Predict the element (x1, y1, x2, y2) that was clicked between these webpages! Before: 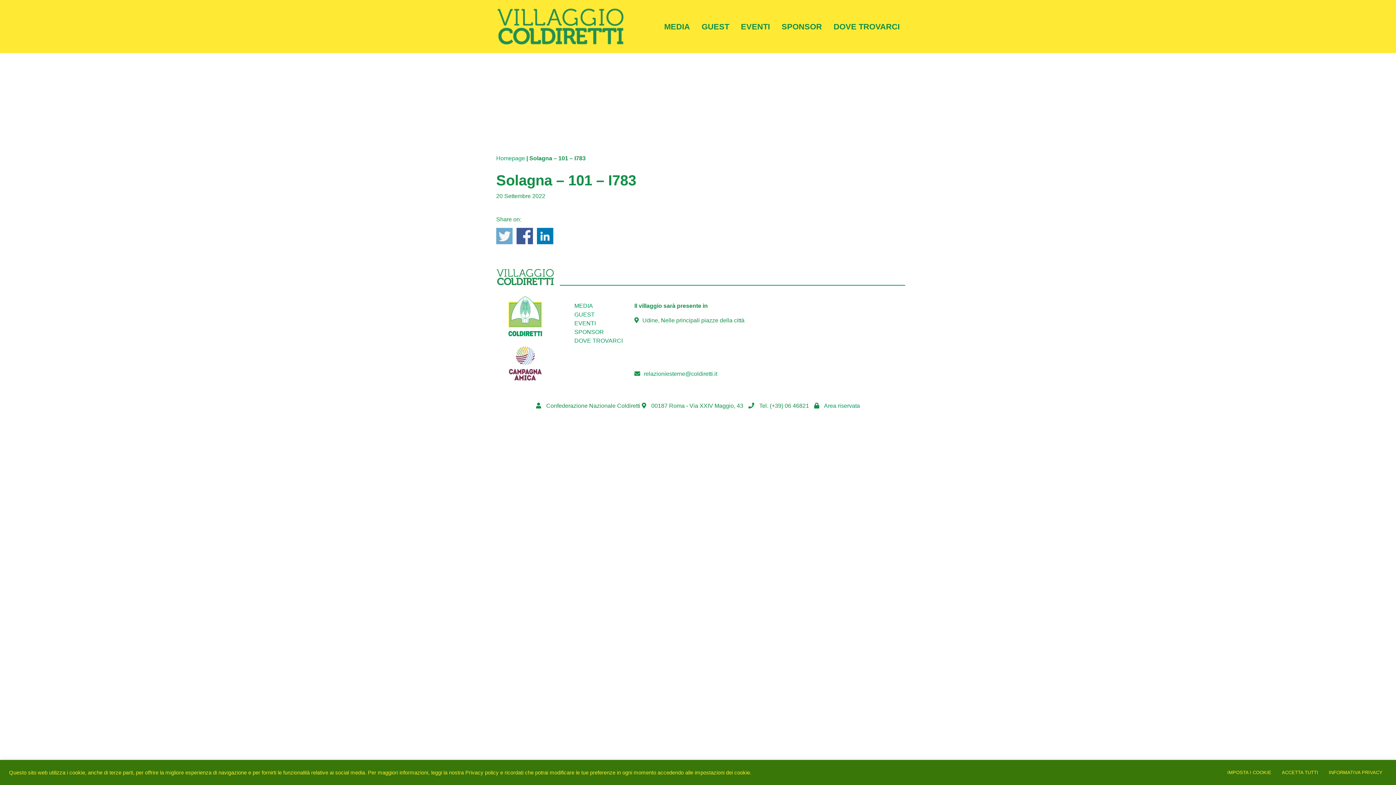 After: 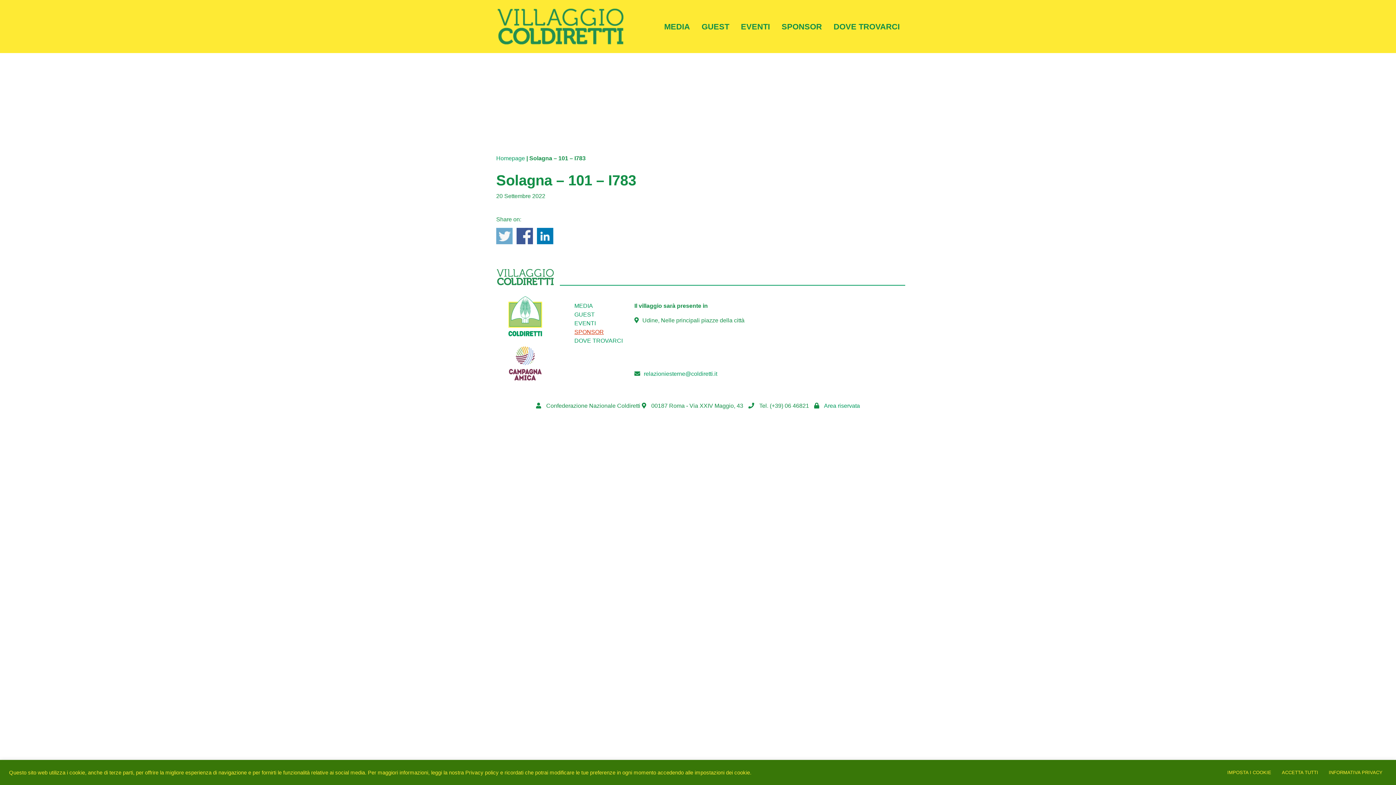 Action: label: SPONSOR bbox: (574, 329, 604, 335)